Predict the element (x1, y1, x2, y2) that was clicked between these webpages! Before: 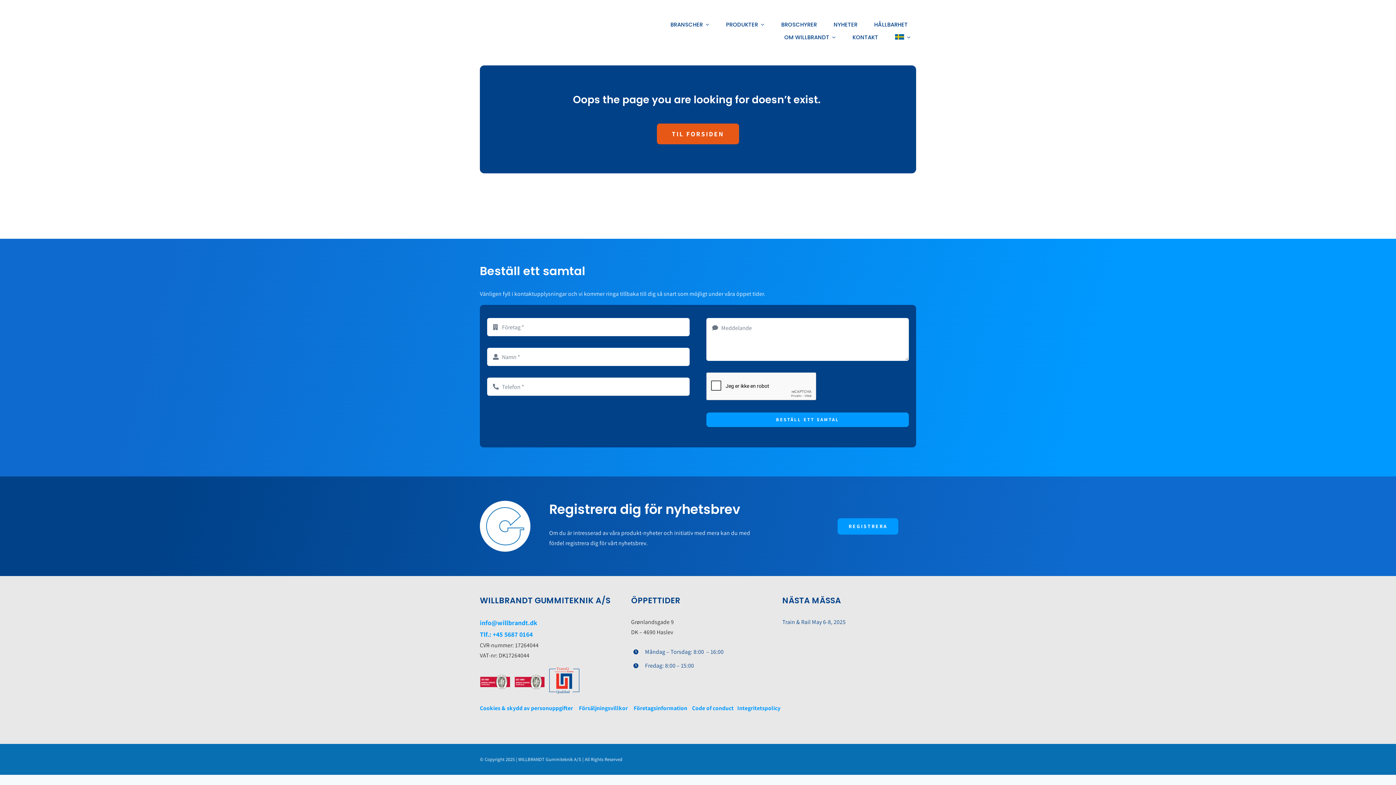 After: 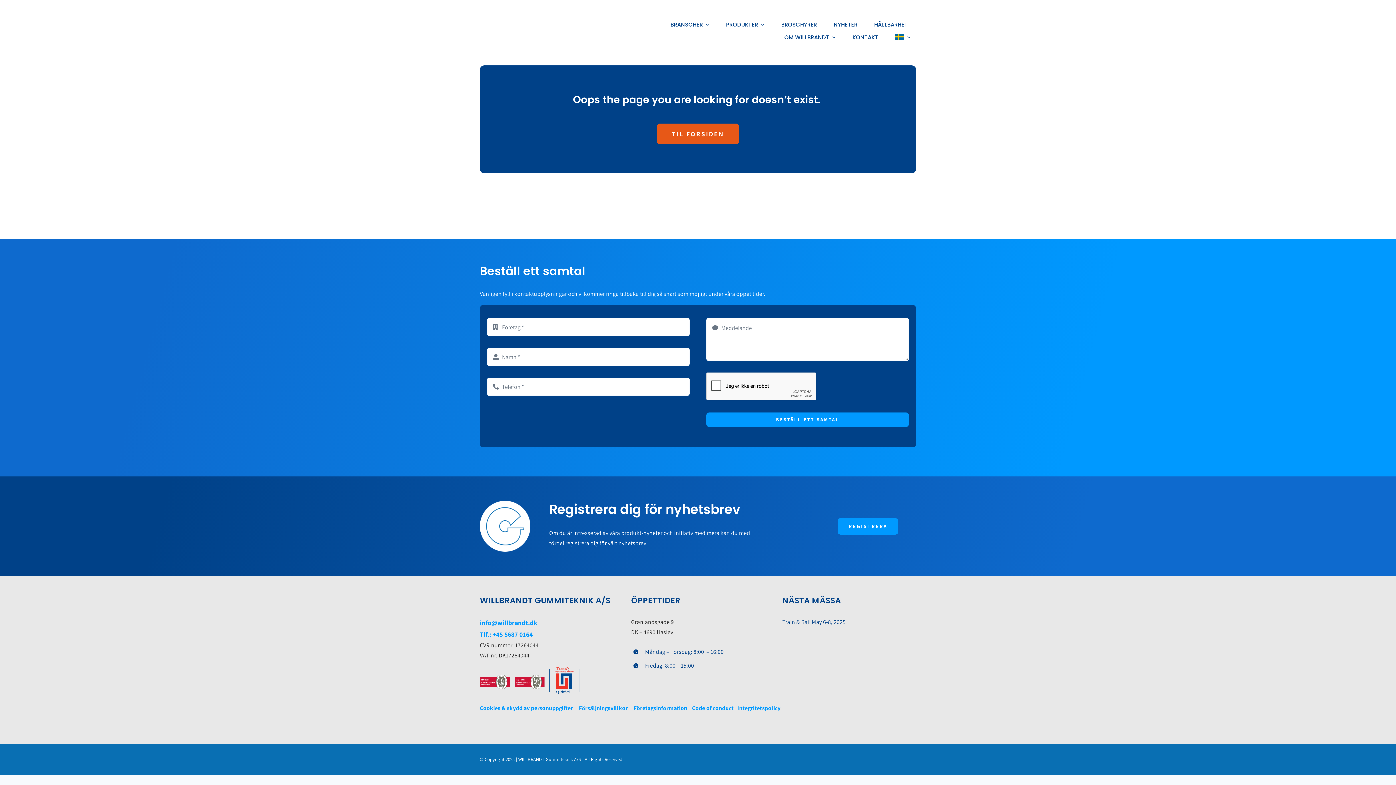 Action: label:  Code of conduct    bbox: (691, 704, 737, 712)